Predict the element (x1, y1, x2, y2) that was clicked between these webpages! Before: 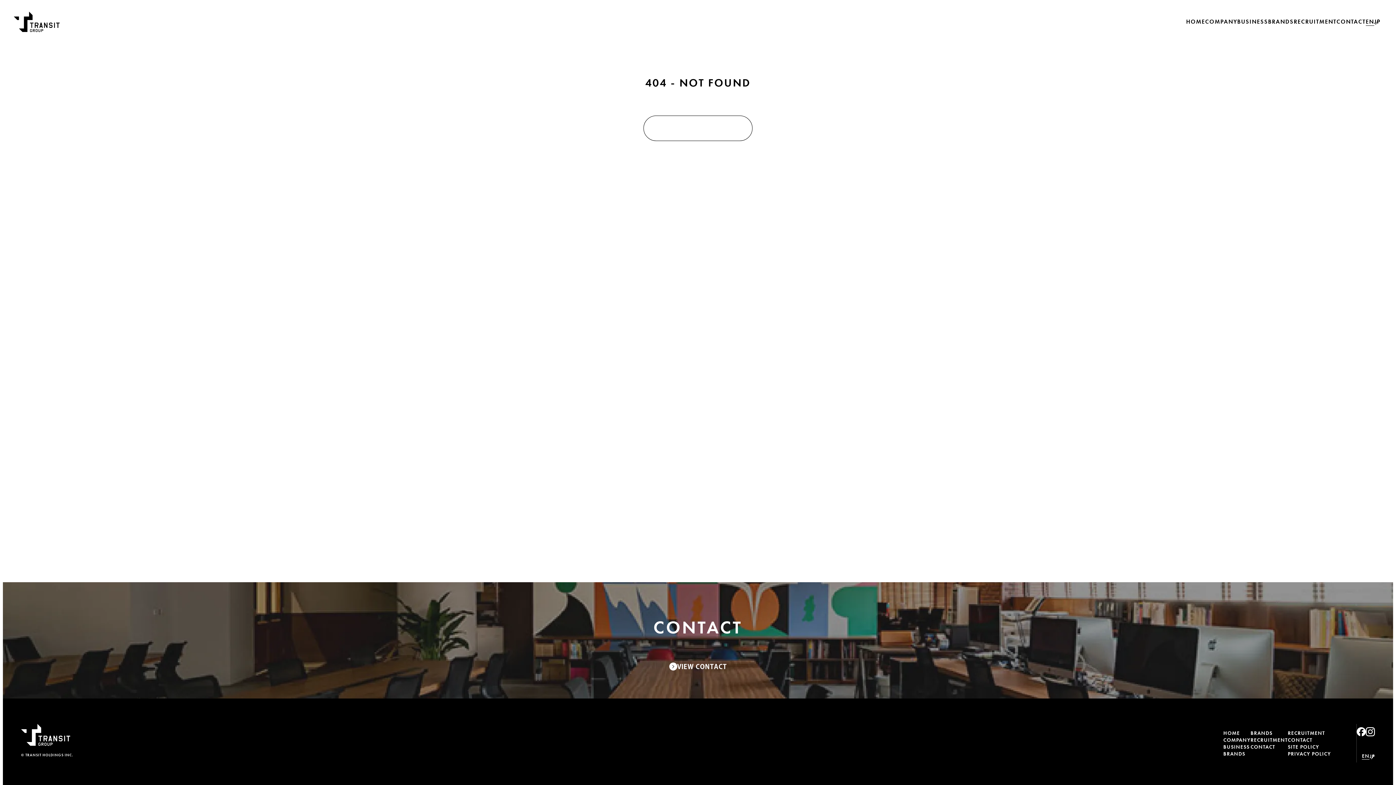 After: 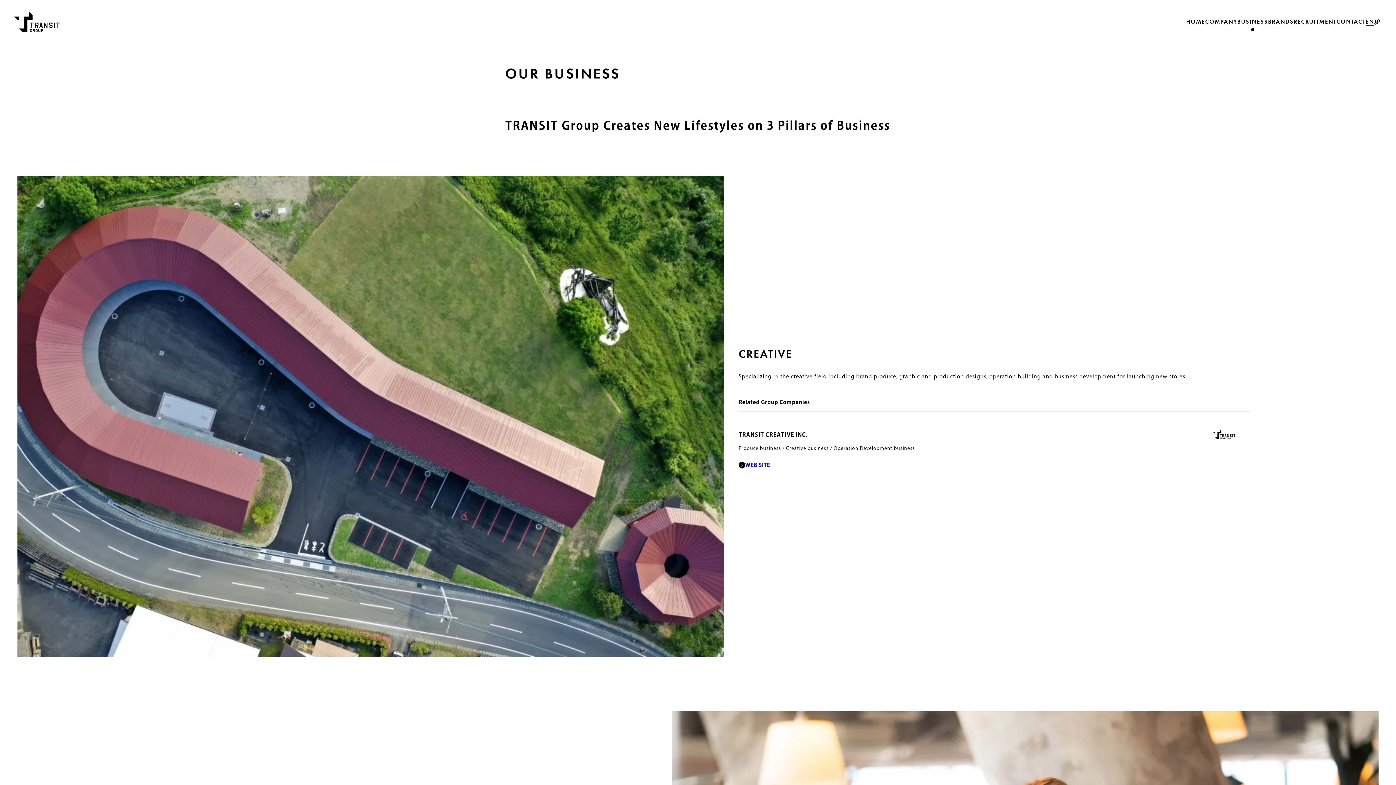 Action: label: BUSINESS bbox: (1223, 744, 1249, 750)